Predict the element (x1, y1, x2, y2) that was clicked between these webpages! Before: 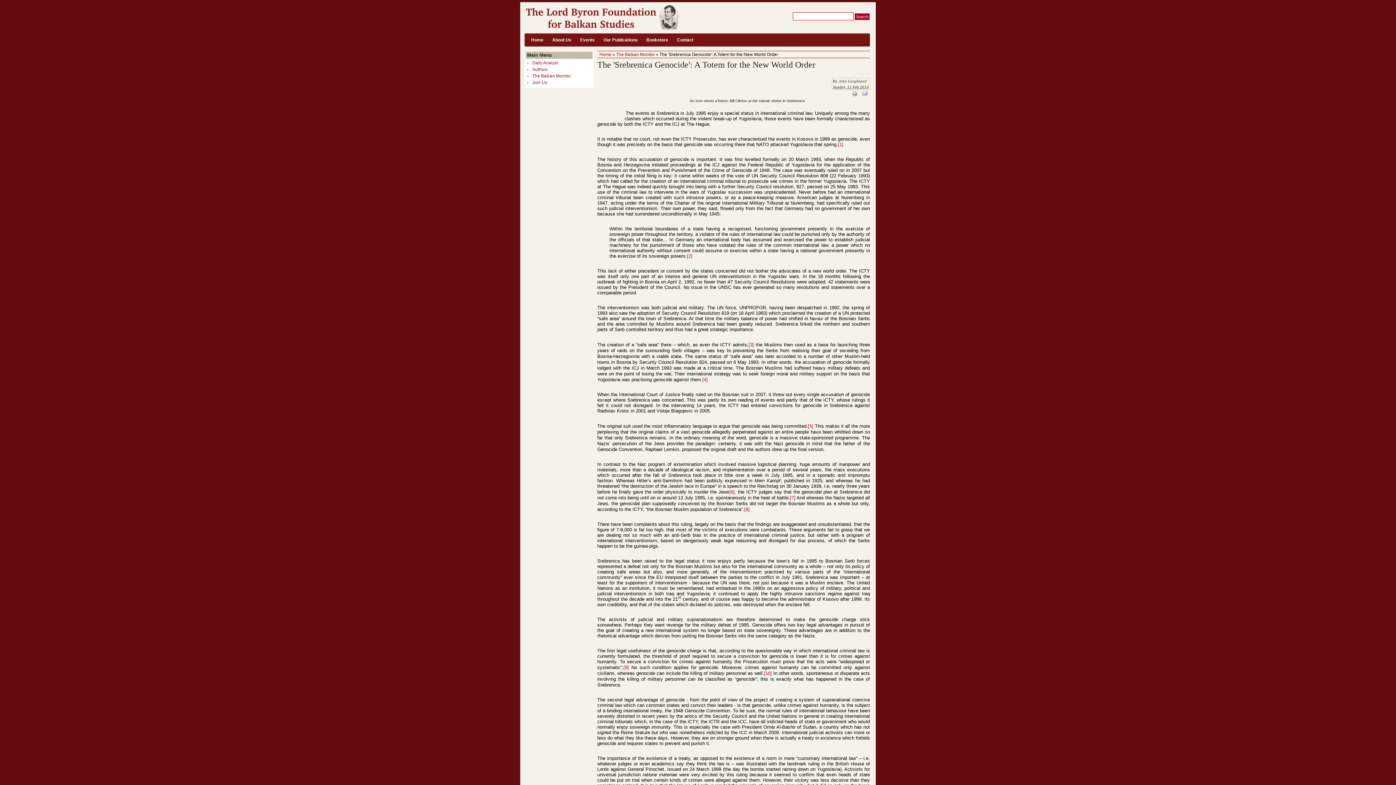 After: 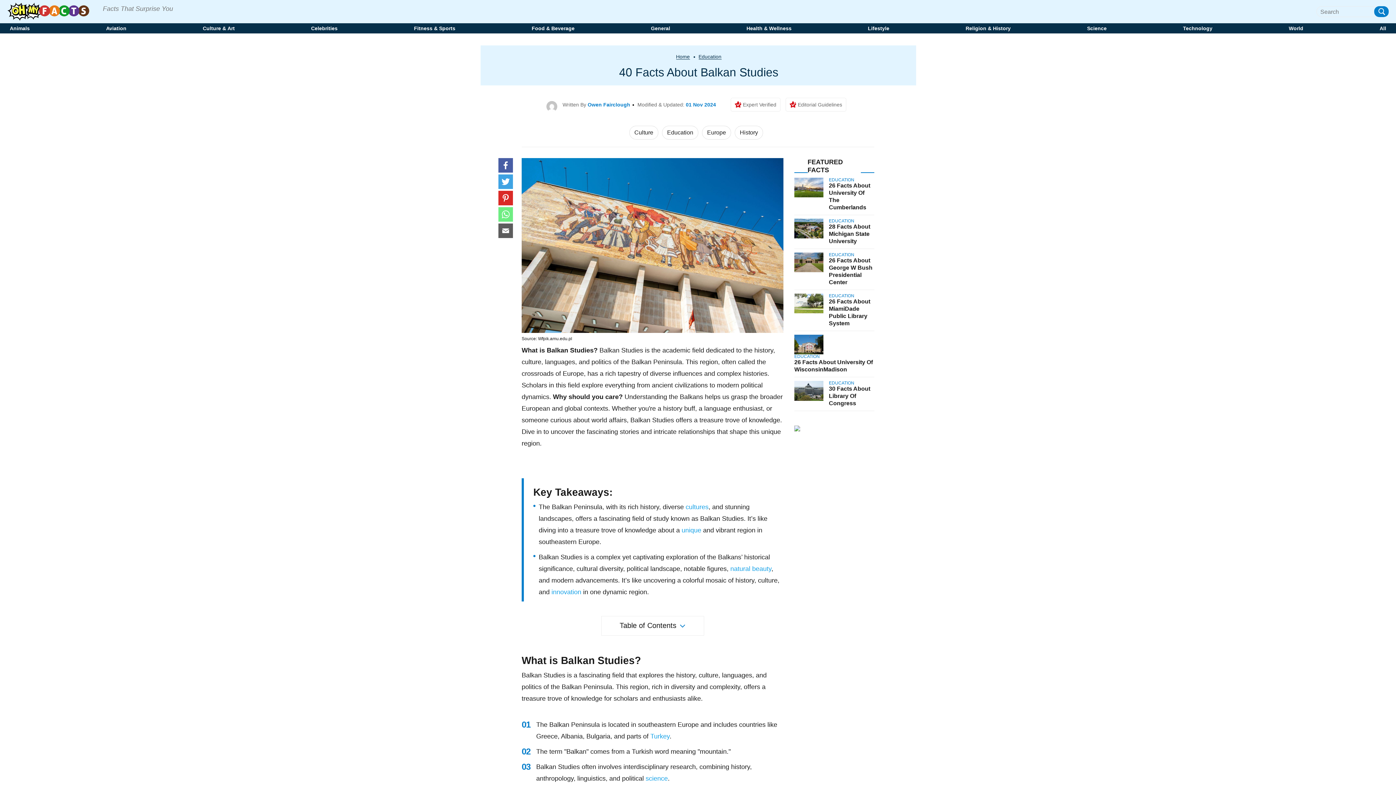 Action: bbox: (623, 664, 629, 670) label: [9]